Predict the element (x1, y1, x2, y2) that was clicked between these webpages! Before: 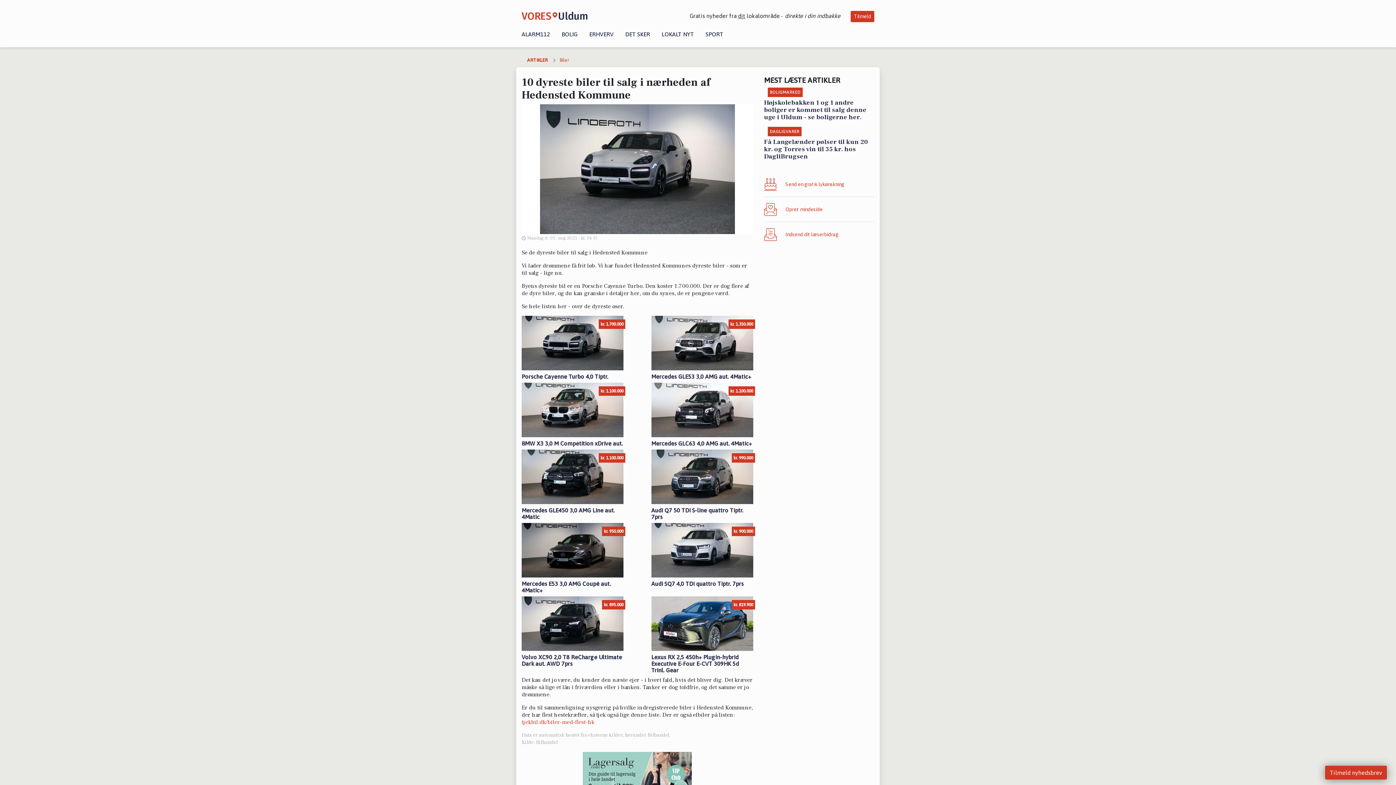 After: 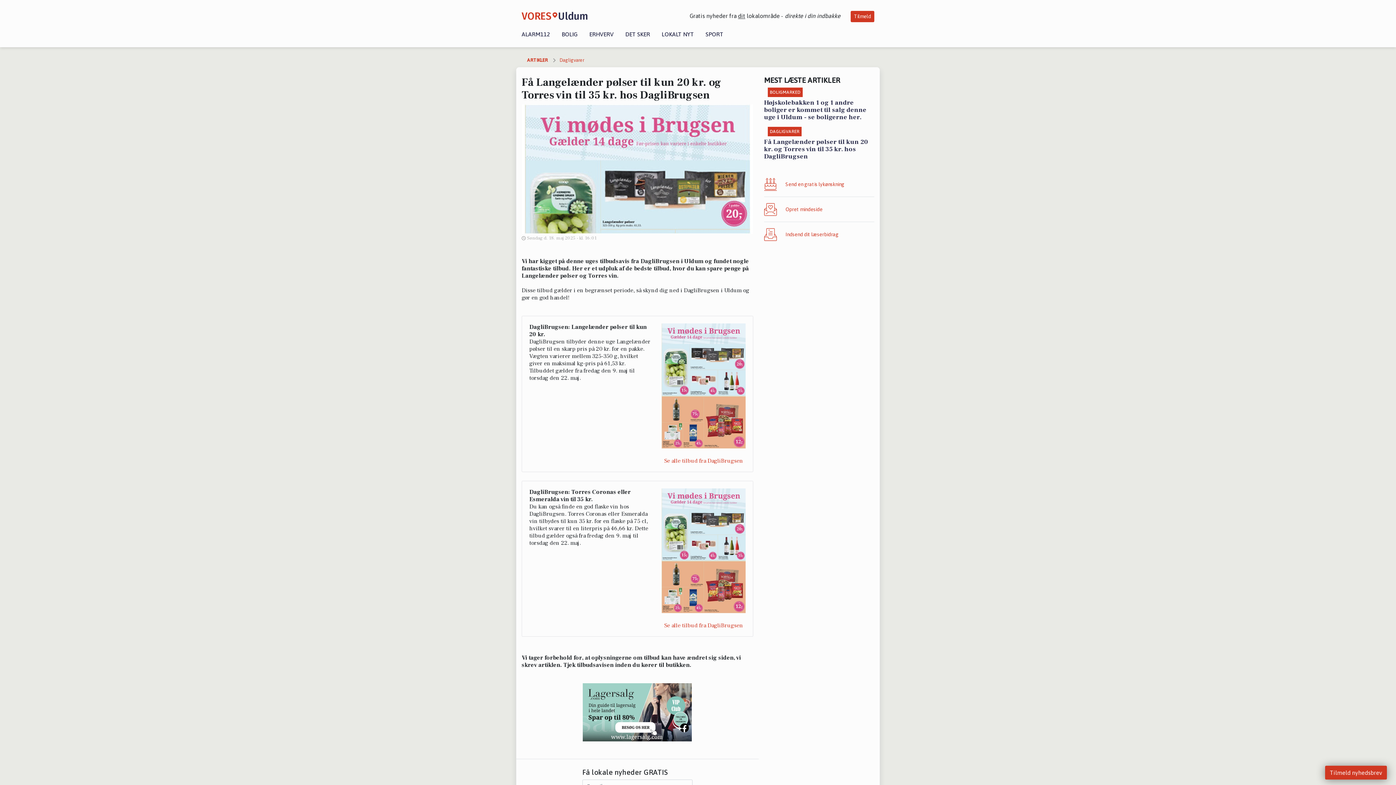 Action: label: DAGLIGVARER
Få Langelænder pølser til kun 20 kr. og Torres vin til 35 kr. hos DagliBrugsen bbox: (764, 132, 874, 160)